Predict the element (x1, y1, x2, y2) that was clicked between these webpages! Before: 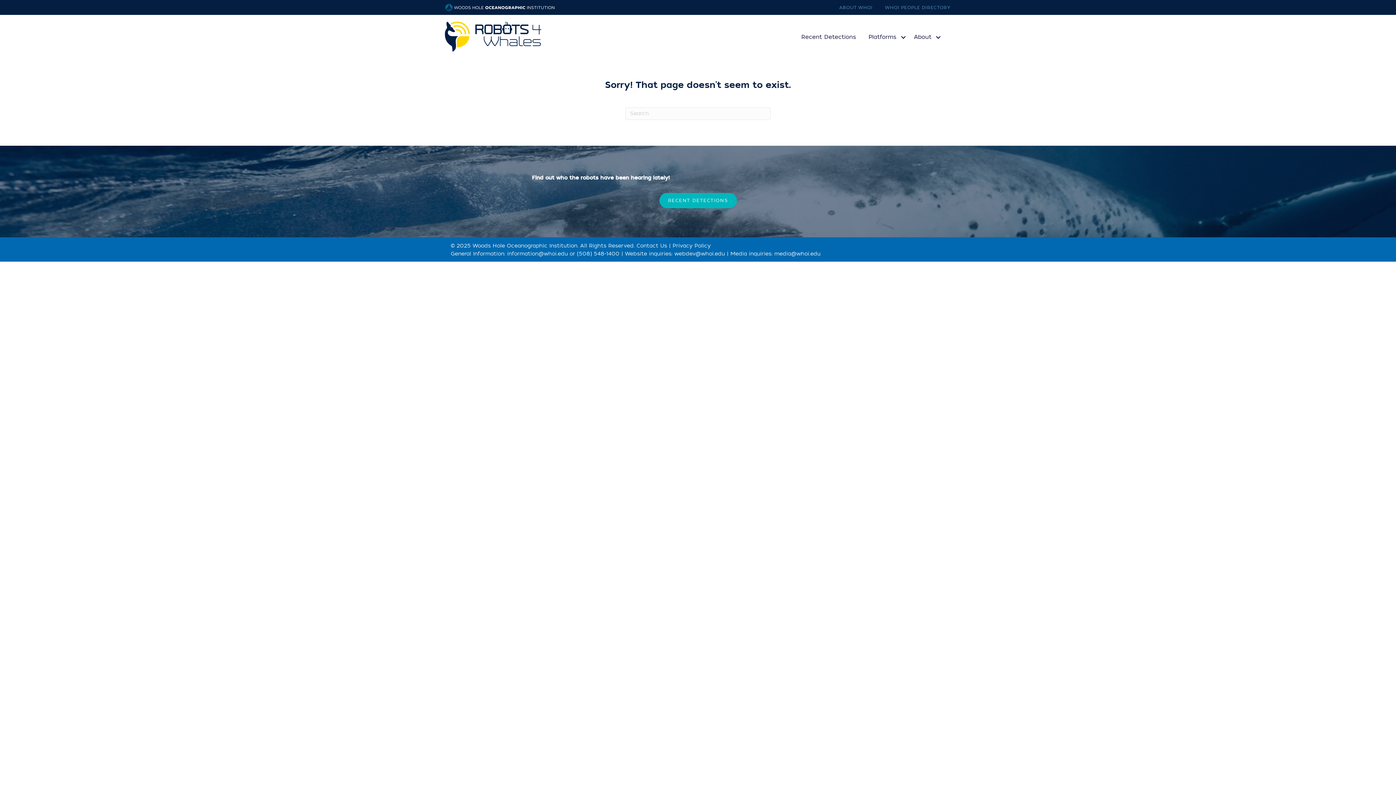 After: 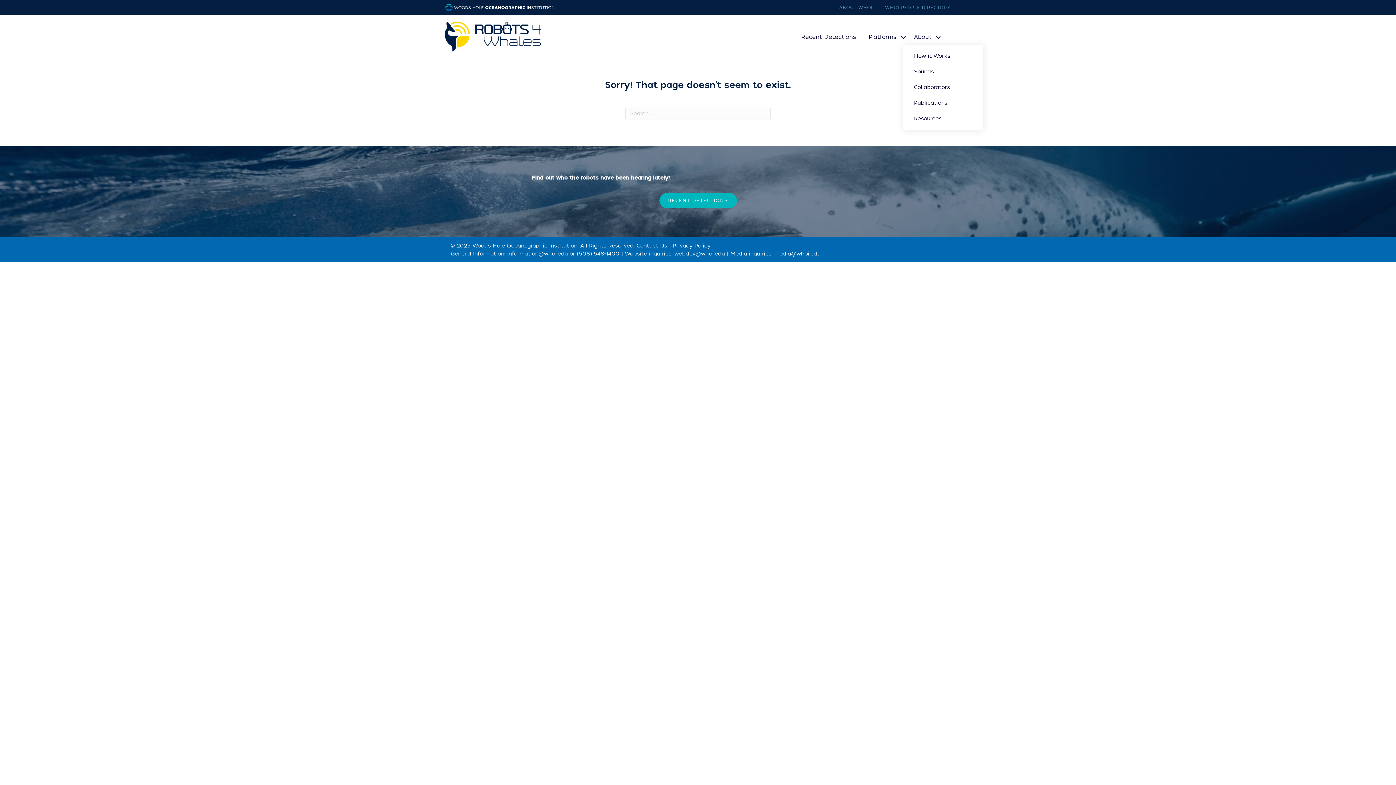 Action: bbox: (910, 29, 945, 45) label: About